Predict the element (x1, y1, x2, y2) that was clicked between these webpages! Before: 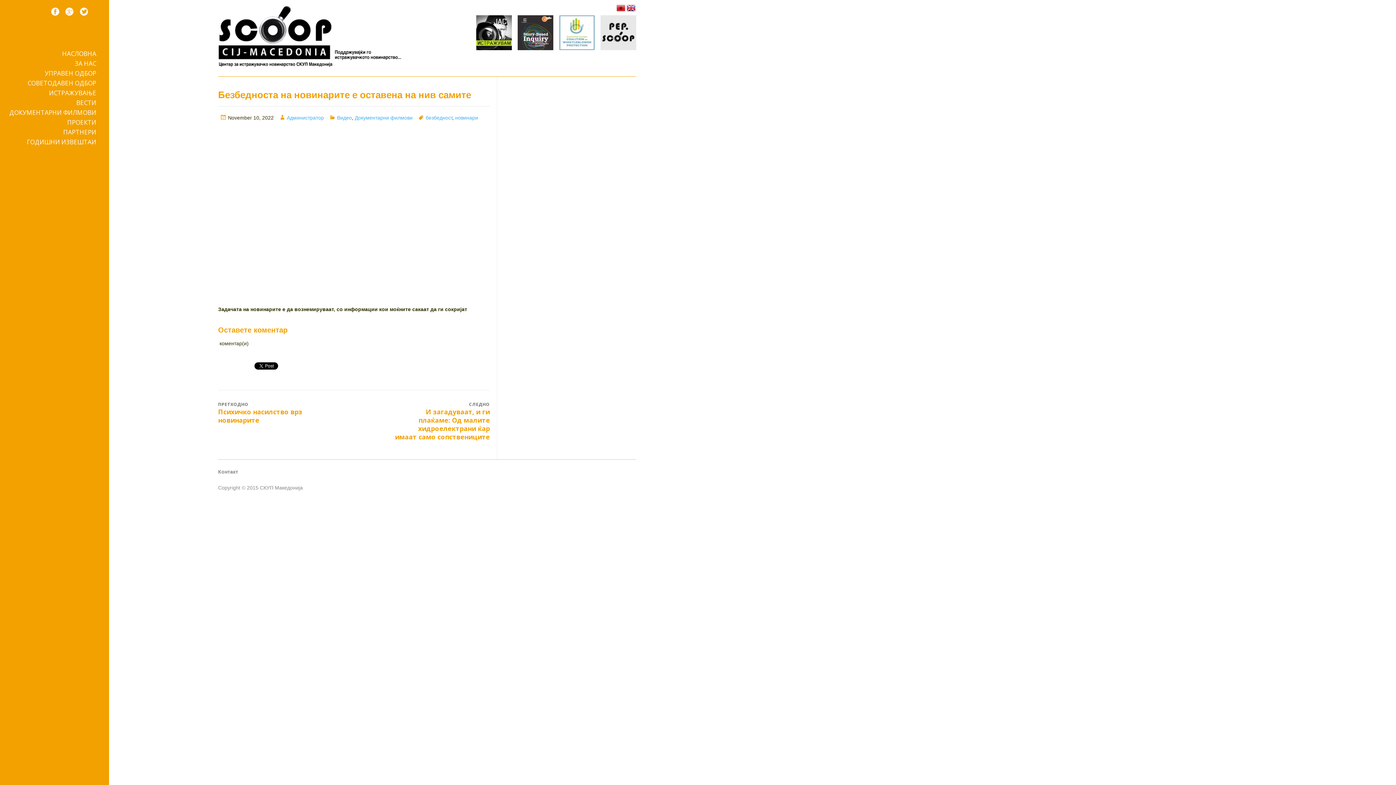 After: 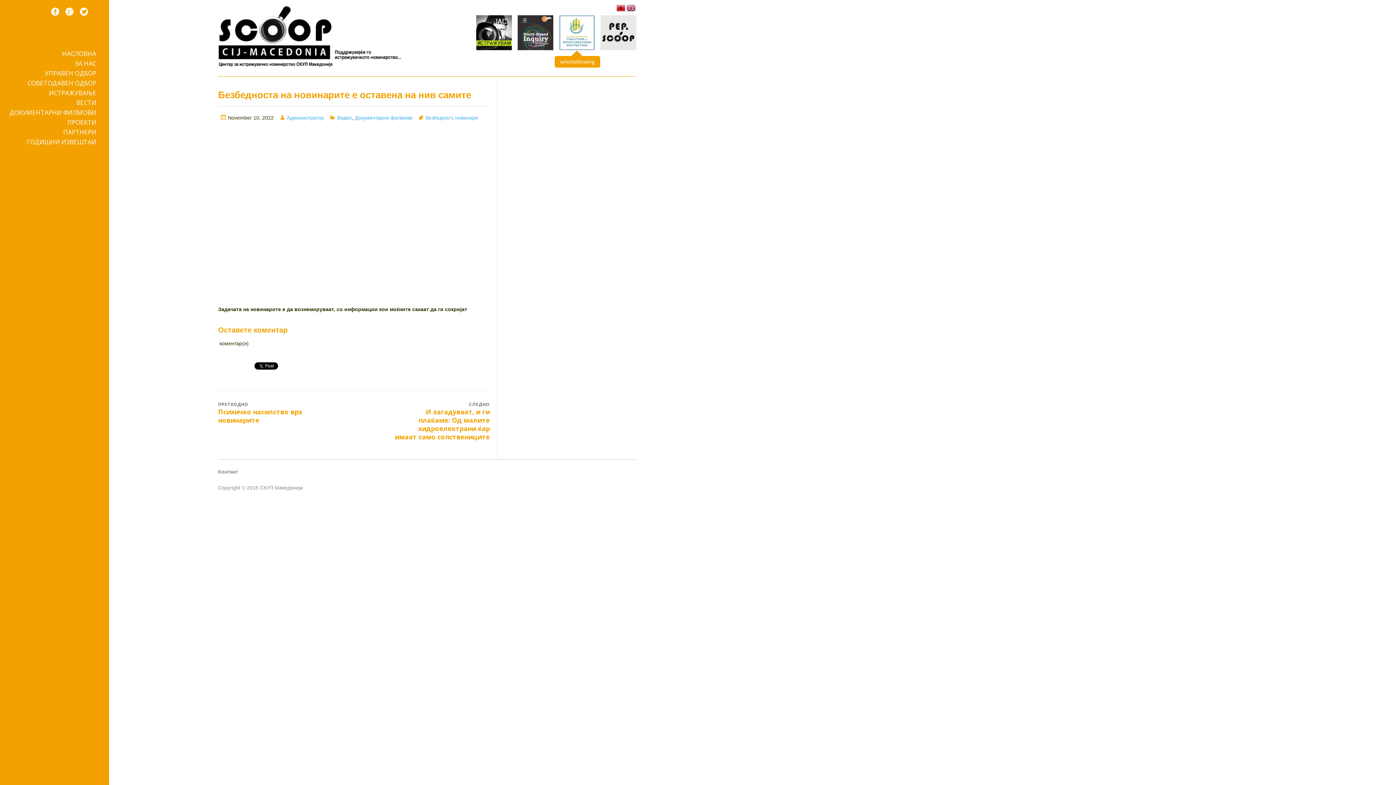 Action: bbox: (559, 15, 594, 52)